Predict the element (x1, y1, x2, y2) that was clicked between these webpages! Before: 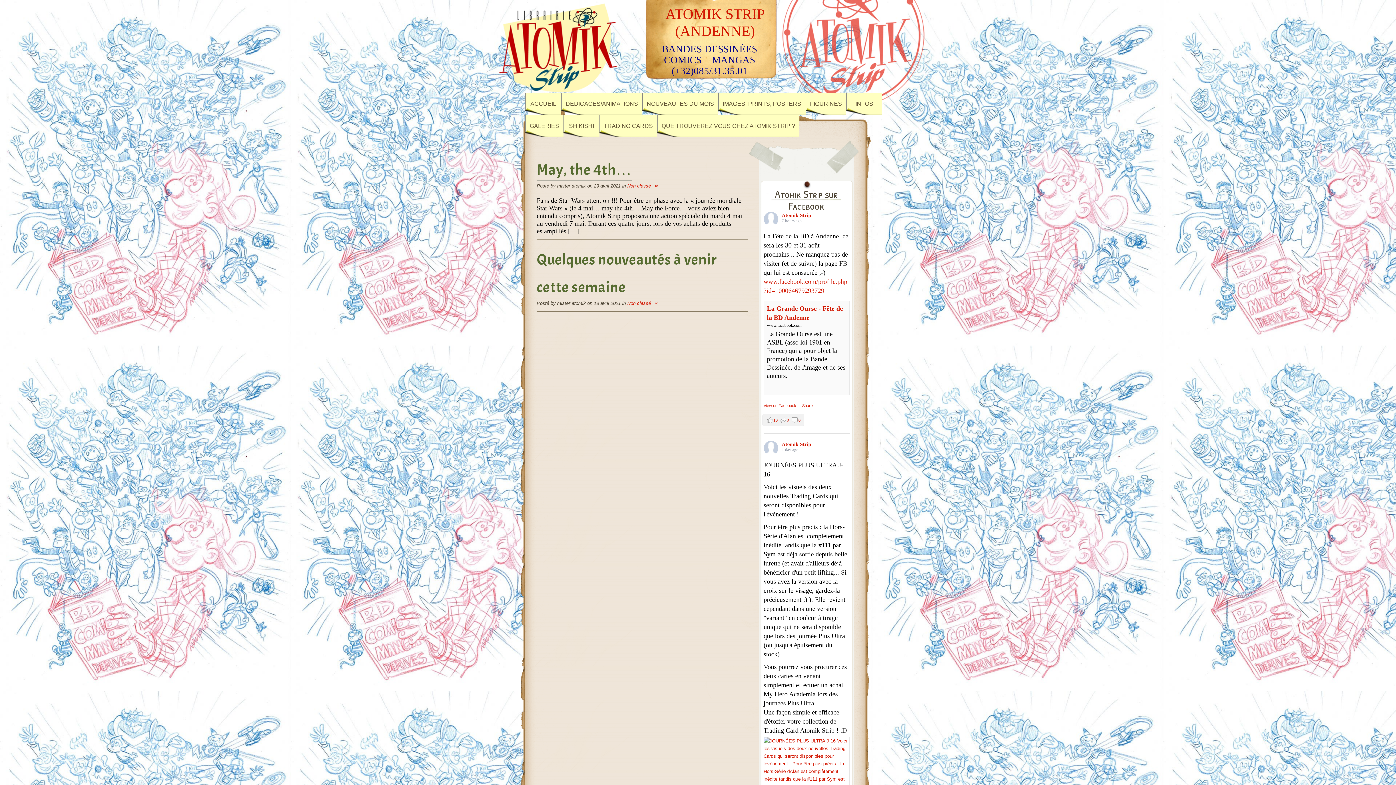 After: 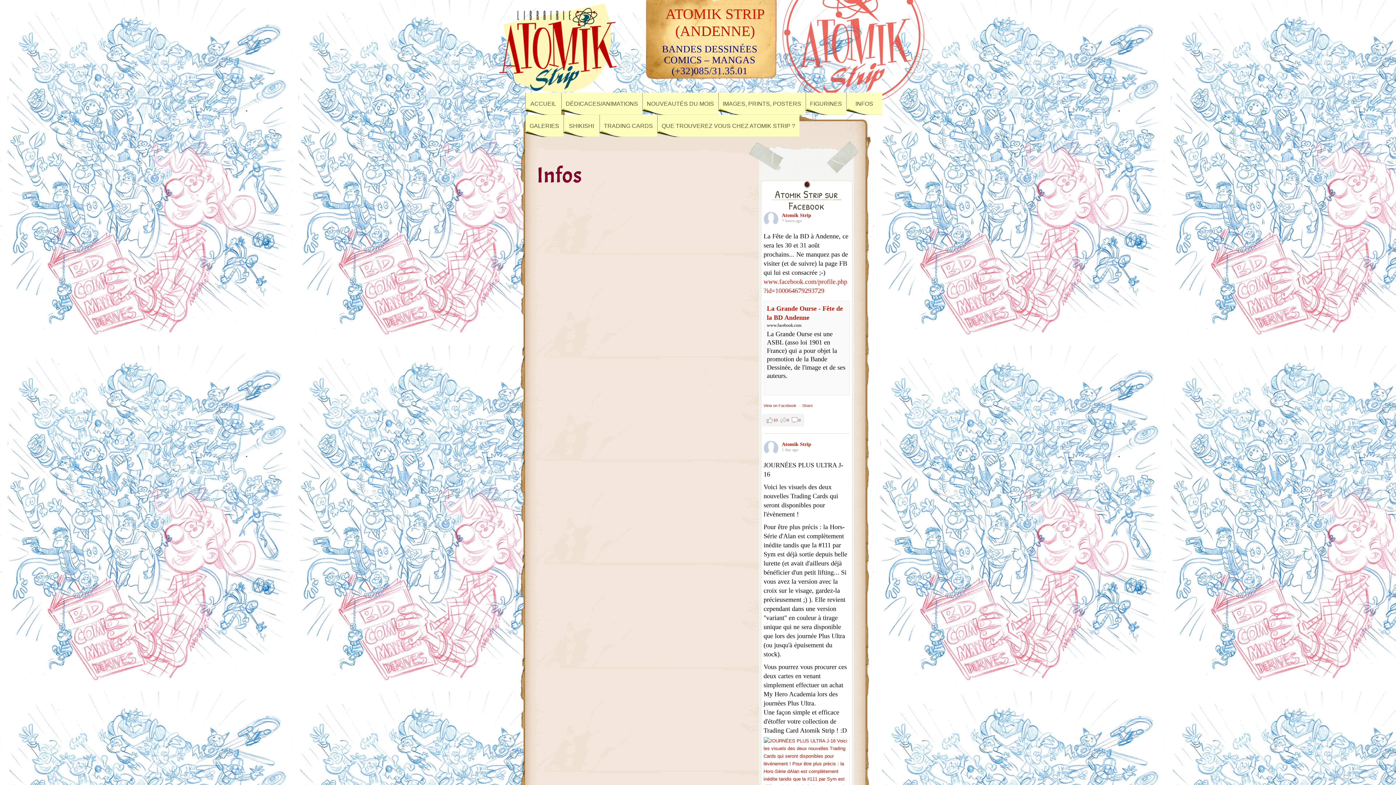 Action: label: INFOS bbox: (846, 92, 882, 114)